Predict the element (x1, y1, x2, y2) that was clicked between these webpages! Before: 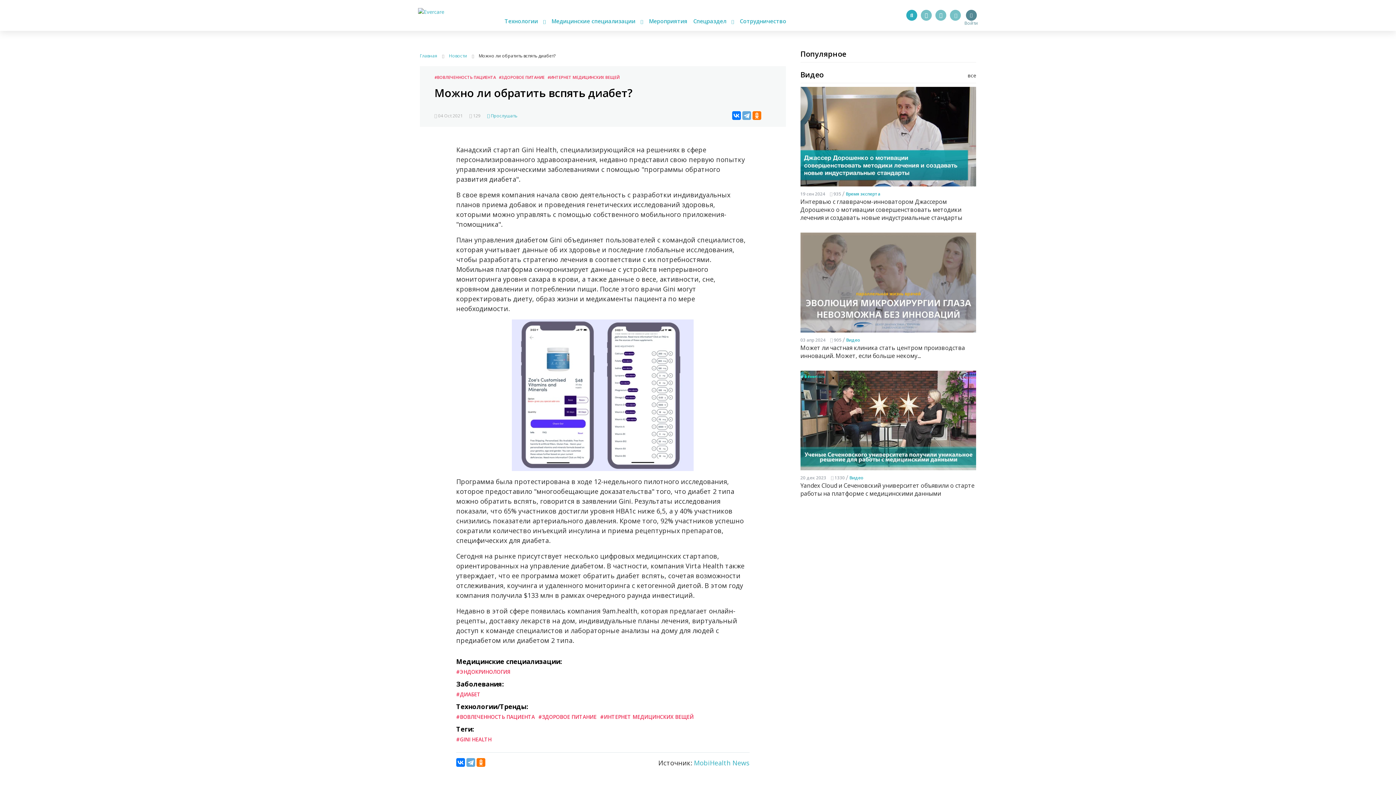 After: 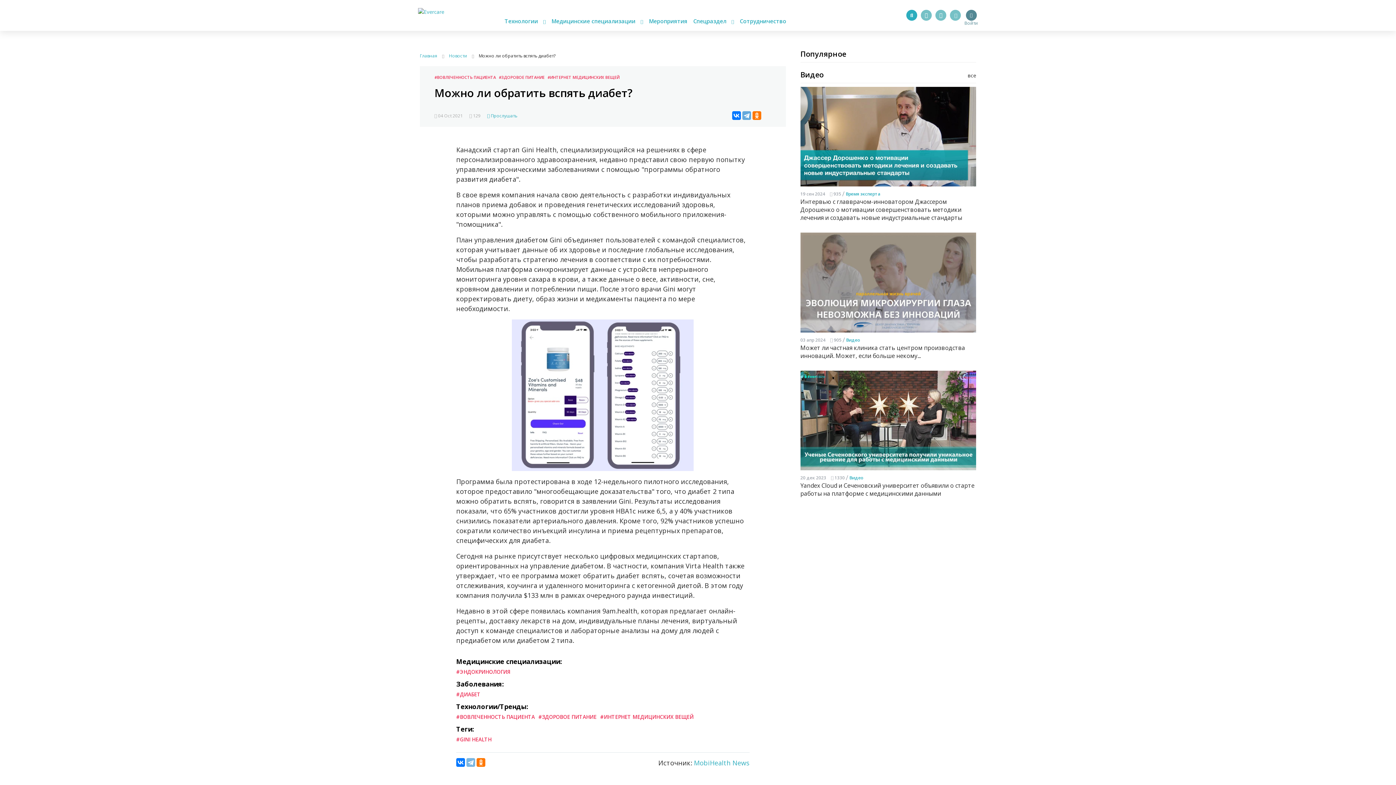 Action: bbox: (466, 758, 475, 767)